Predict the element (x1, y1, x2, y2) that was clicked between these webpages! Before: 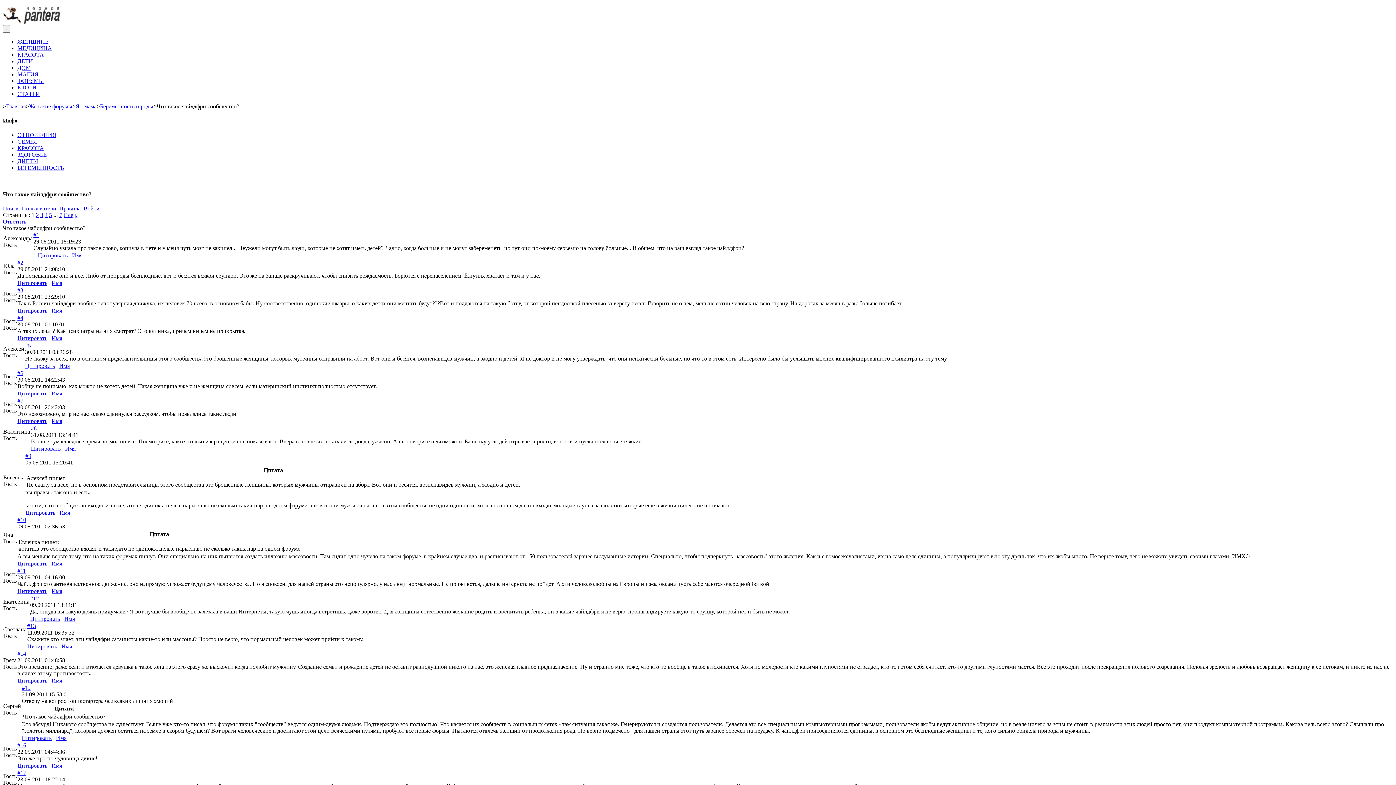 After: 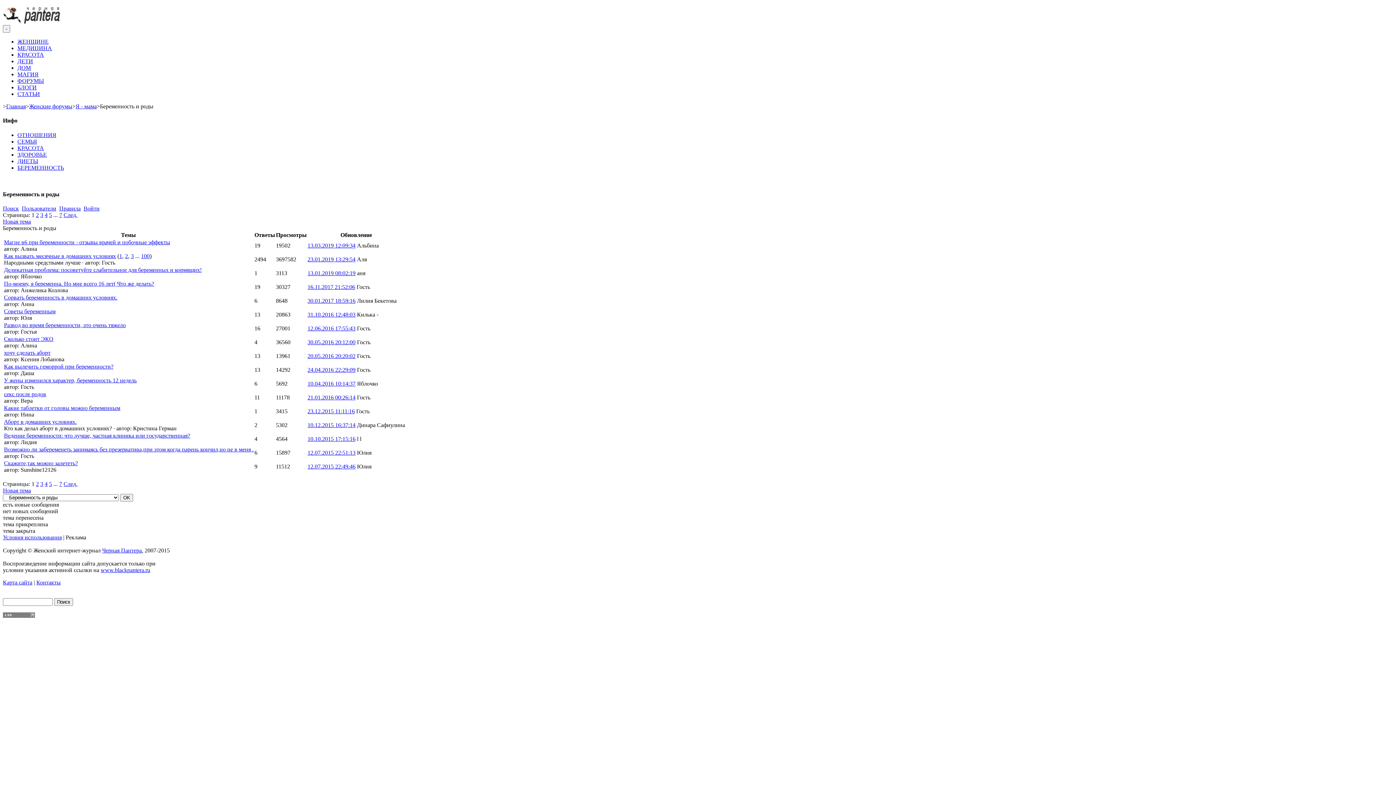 Action: label: Беременность и роды bbox: (100, 103, 153, 109)